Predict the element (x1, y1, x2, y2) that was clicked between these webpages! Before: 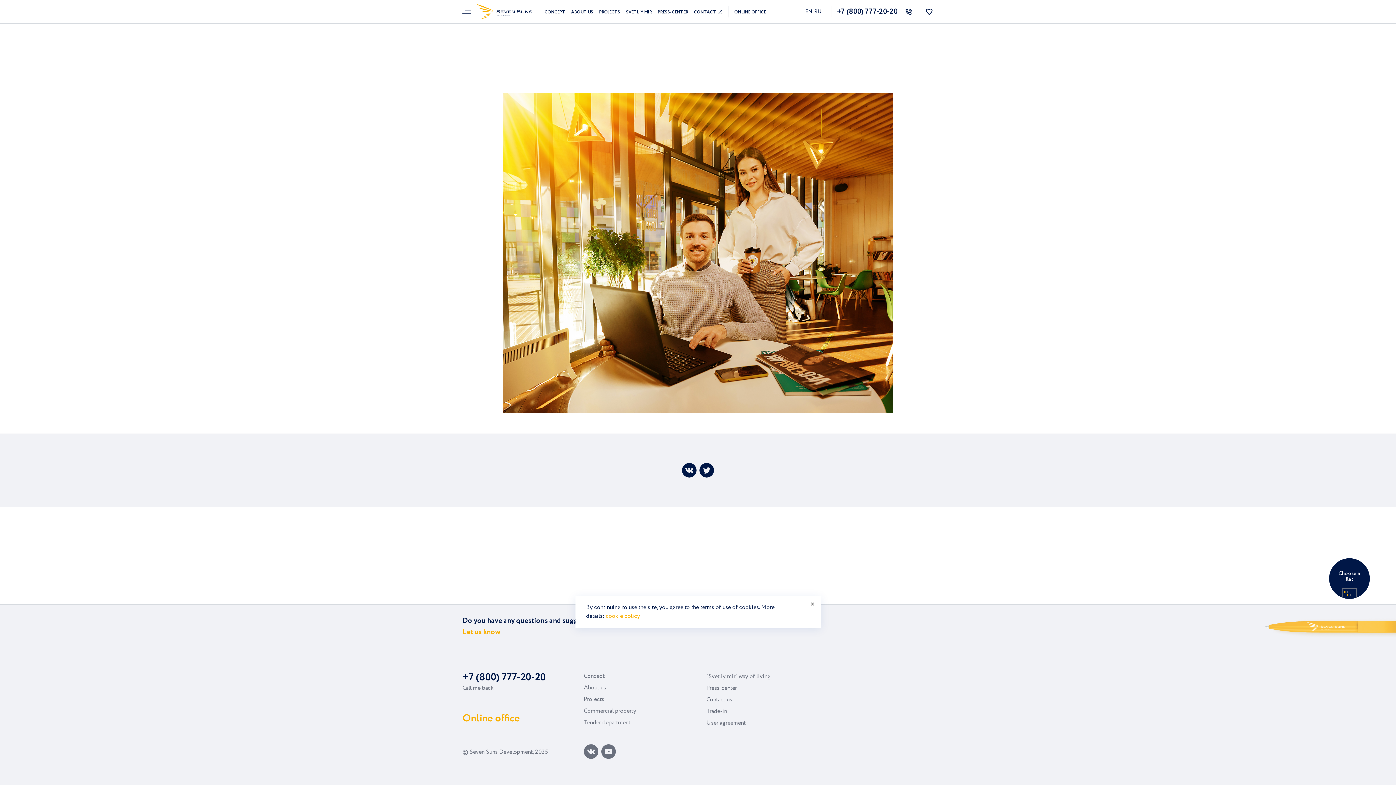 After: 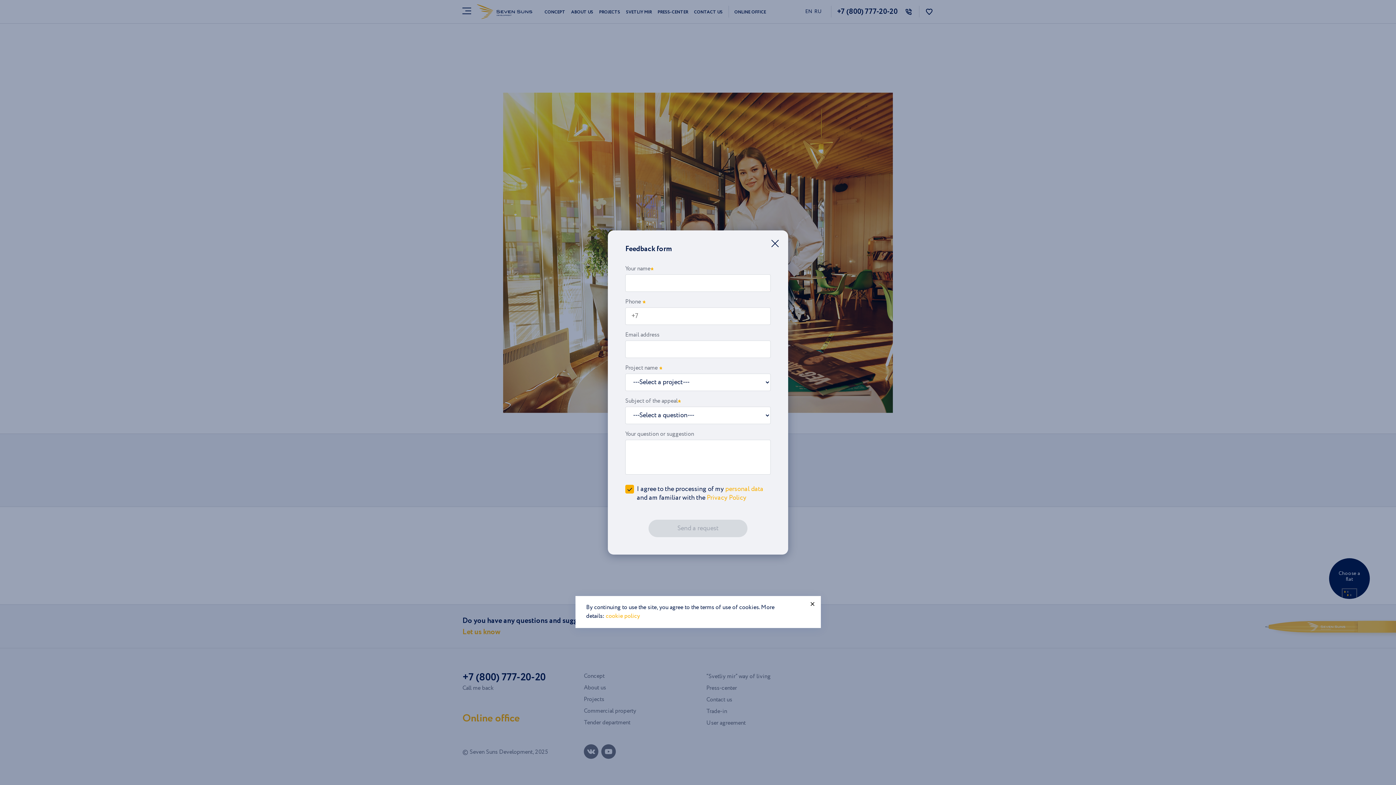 Action: label: Let us know bbox: (462, 627, 500, 637)